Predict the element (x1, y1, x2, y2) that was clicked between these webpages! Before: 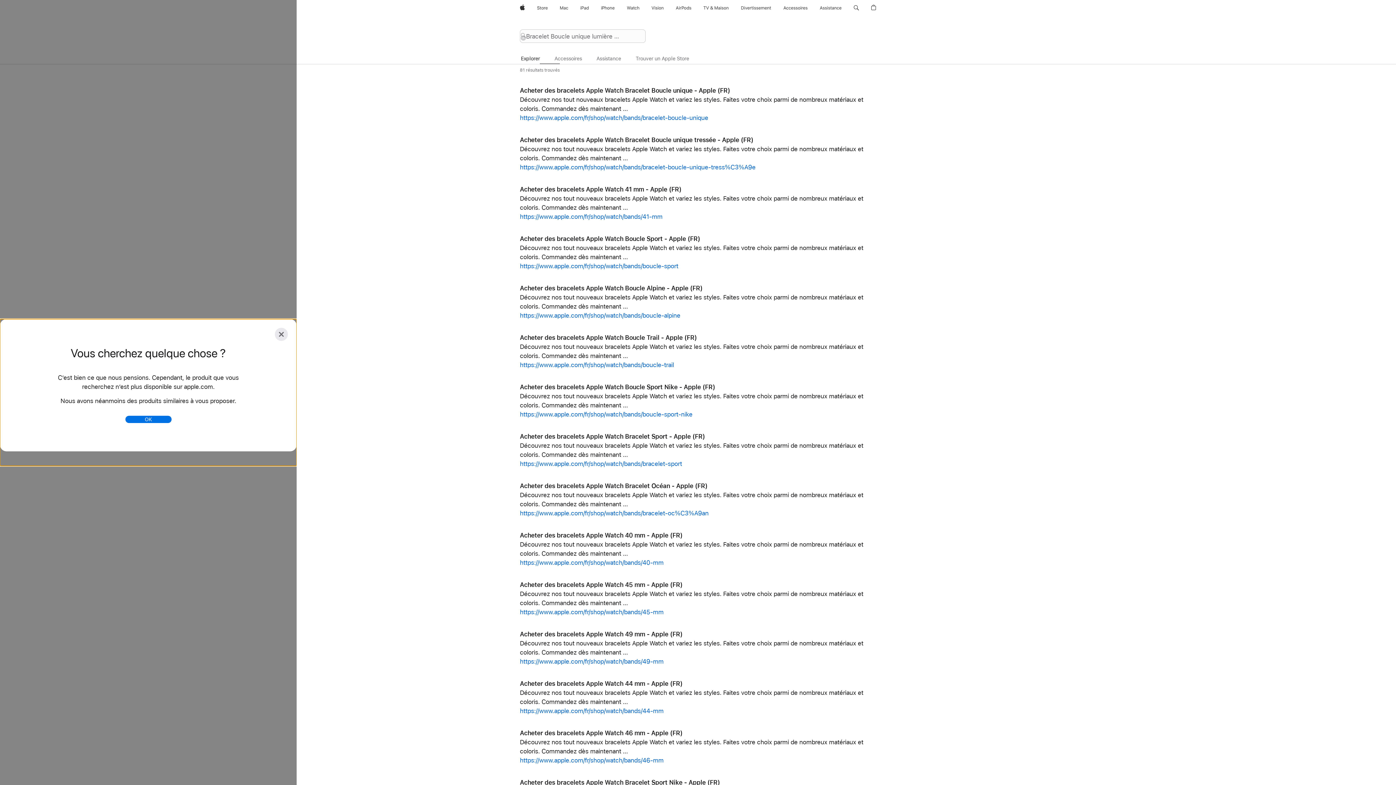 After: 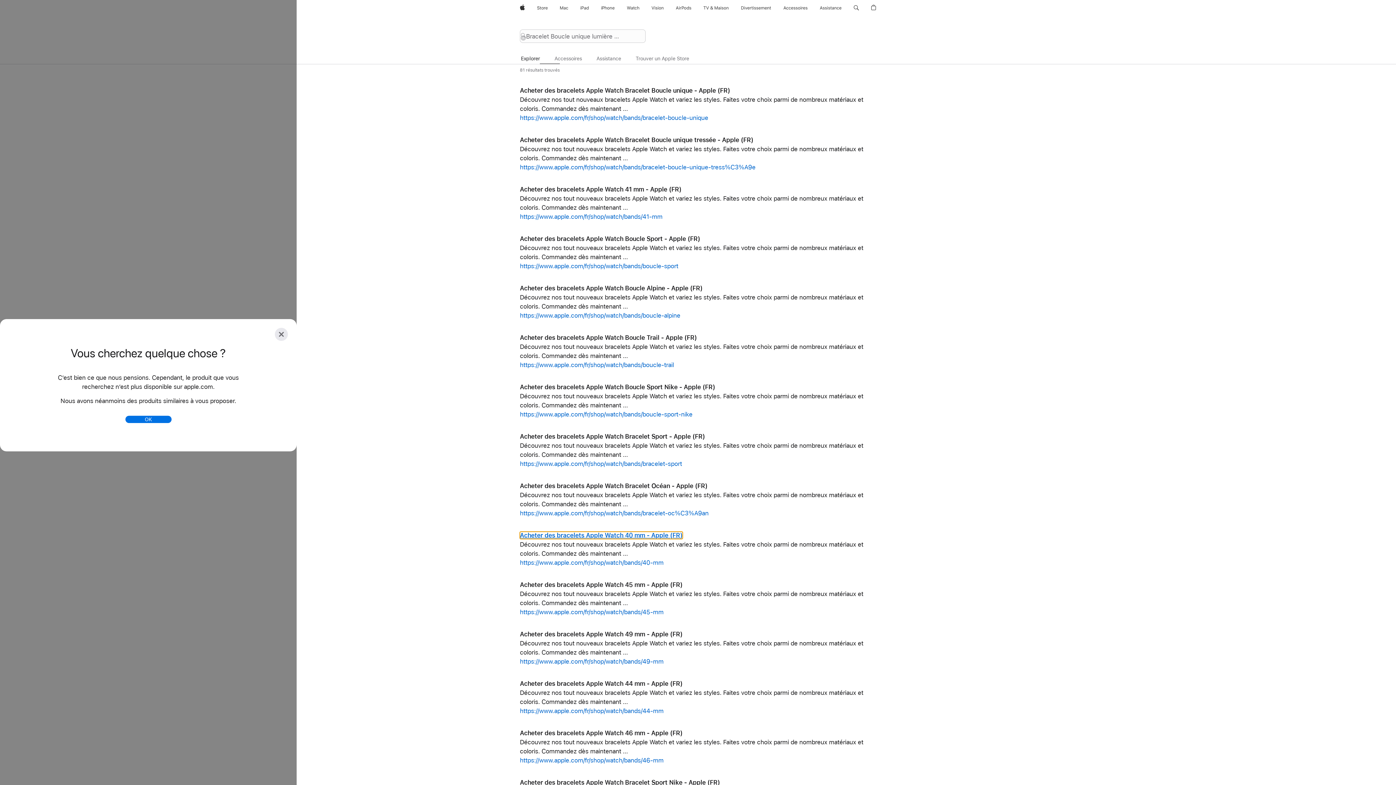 Action: bbox: (520, 532, 682, 539) label: Acheter des bracelets Apple Watch 40 mm - Apple (FR)